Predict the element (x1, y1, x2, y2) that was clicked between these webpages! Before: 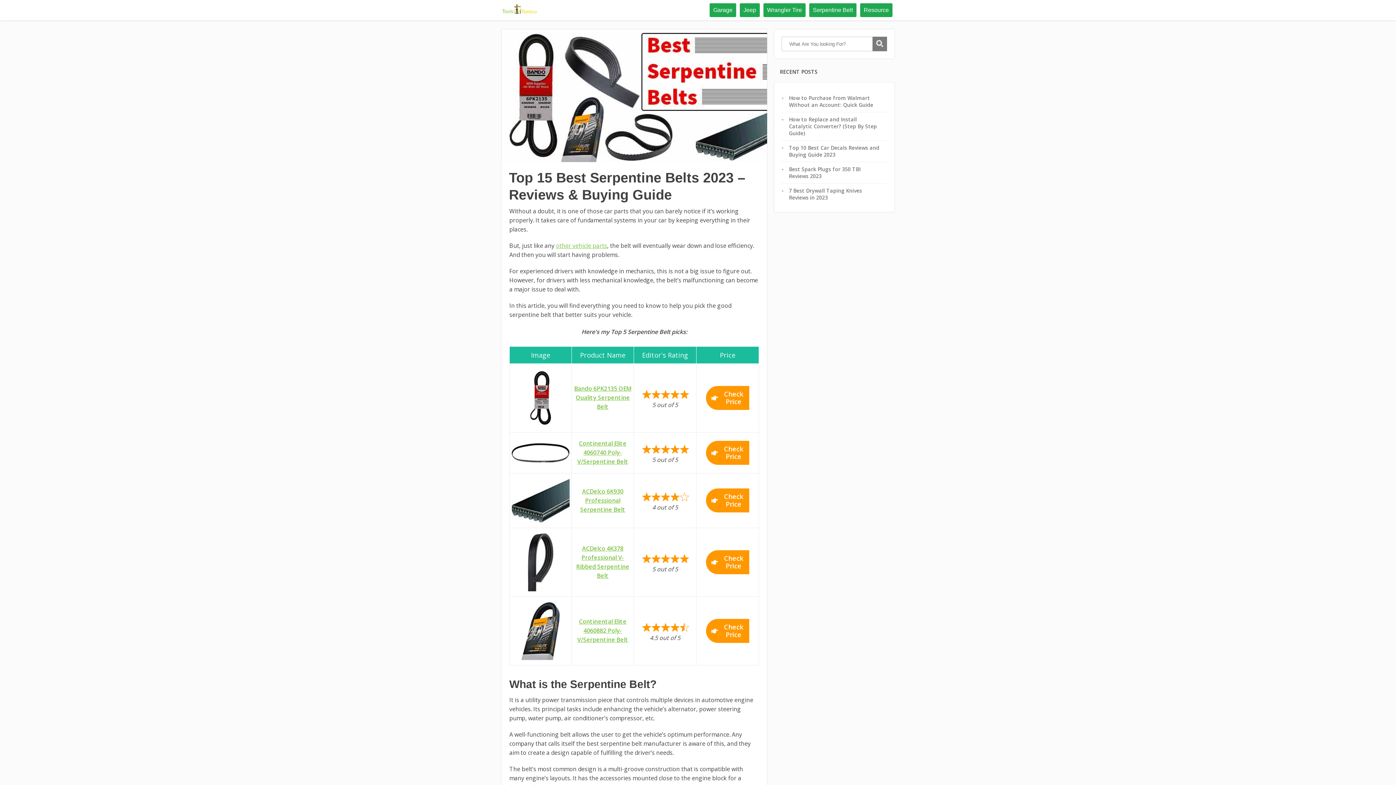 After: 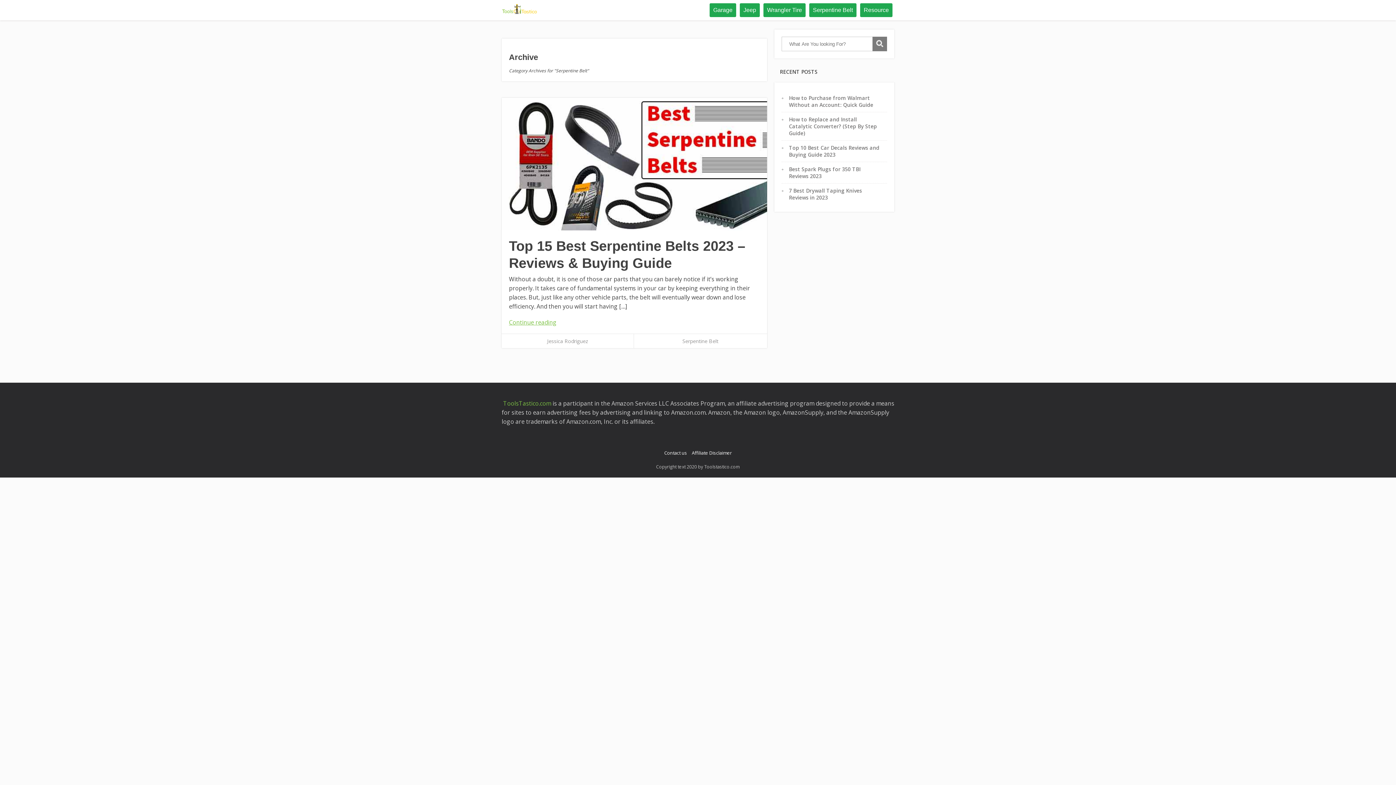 Action: label: Serpentine Belt bbox: (809, 3, 856, 17)